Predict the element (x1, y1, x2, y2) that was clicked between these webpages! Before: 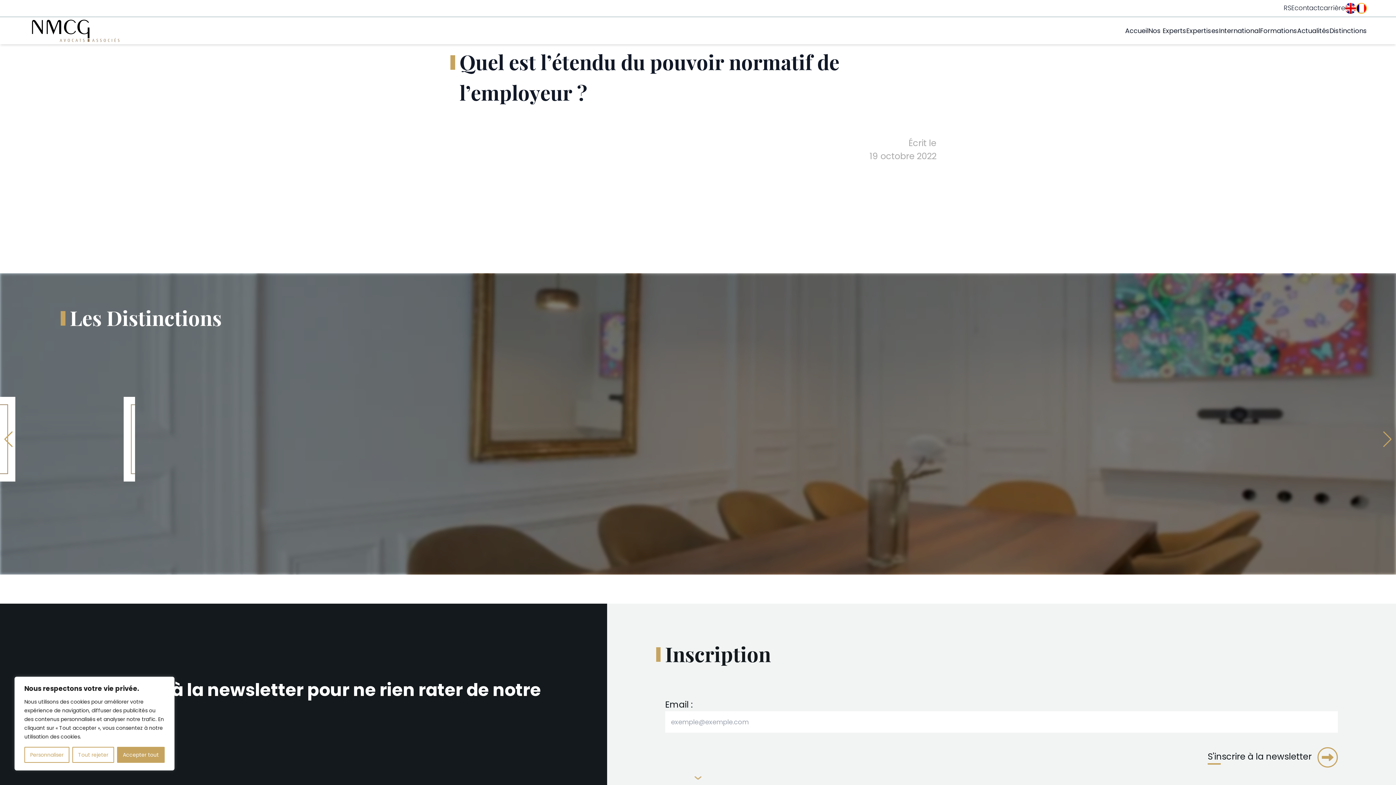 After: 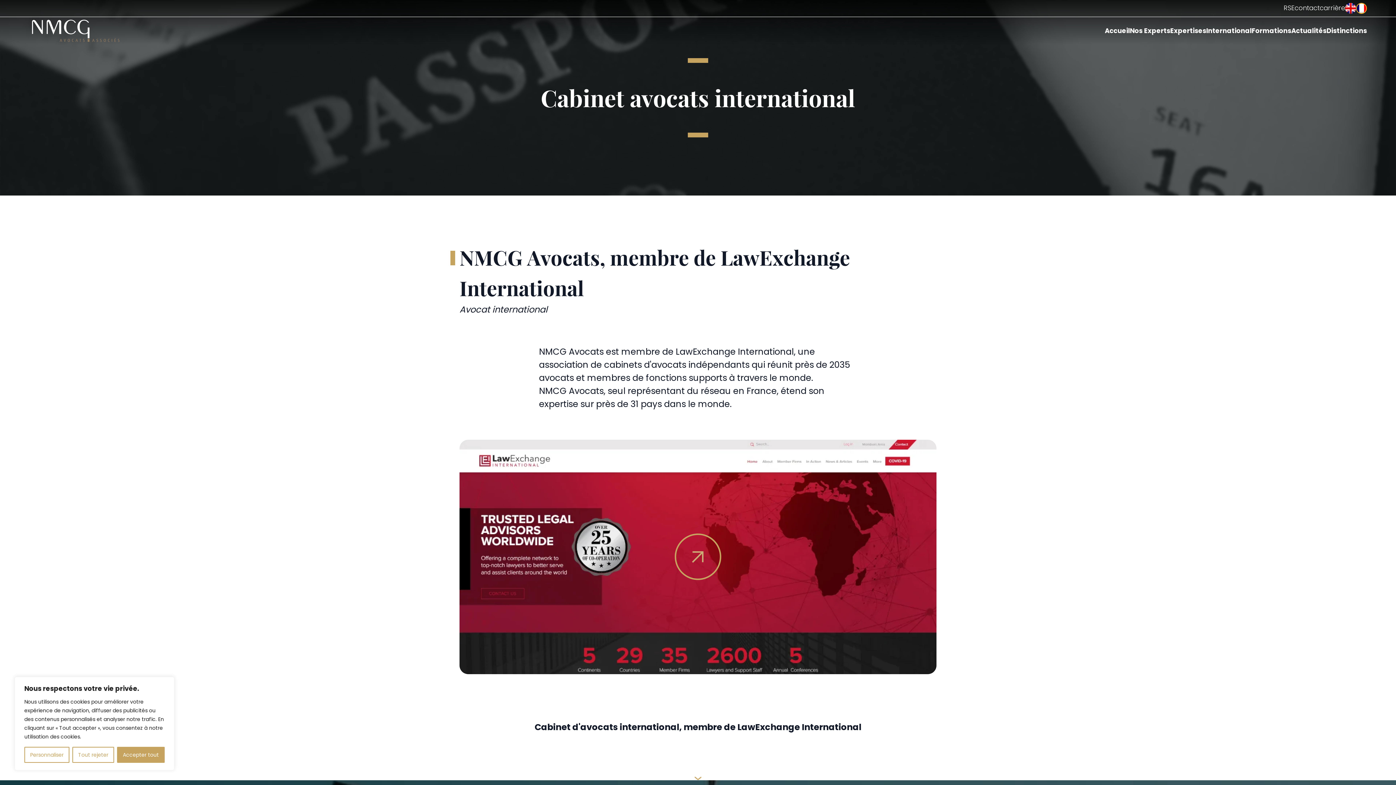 Action: bbox: (1219, 26, 1260, 35) label: International